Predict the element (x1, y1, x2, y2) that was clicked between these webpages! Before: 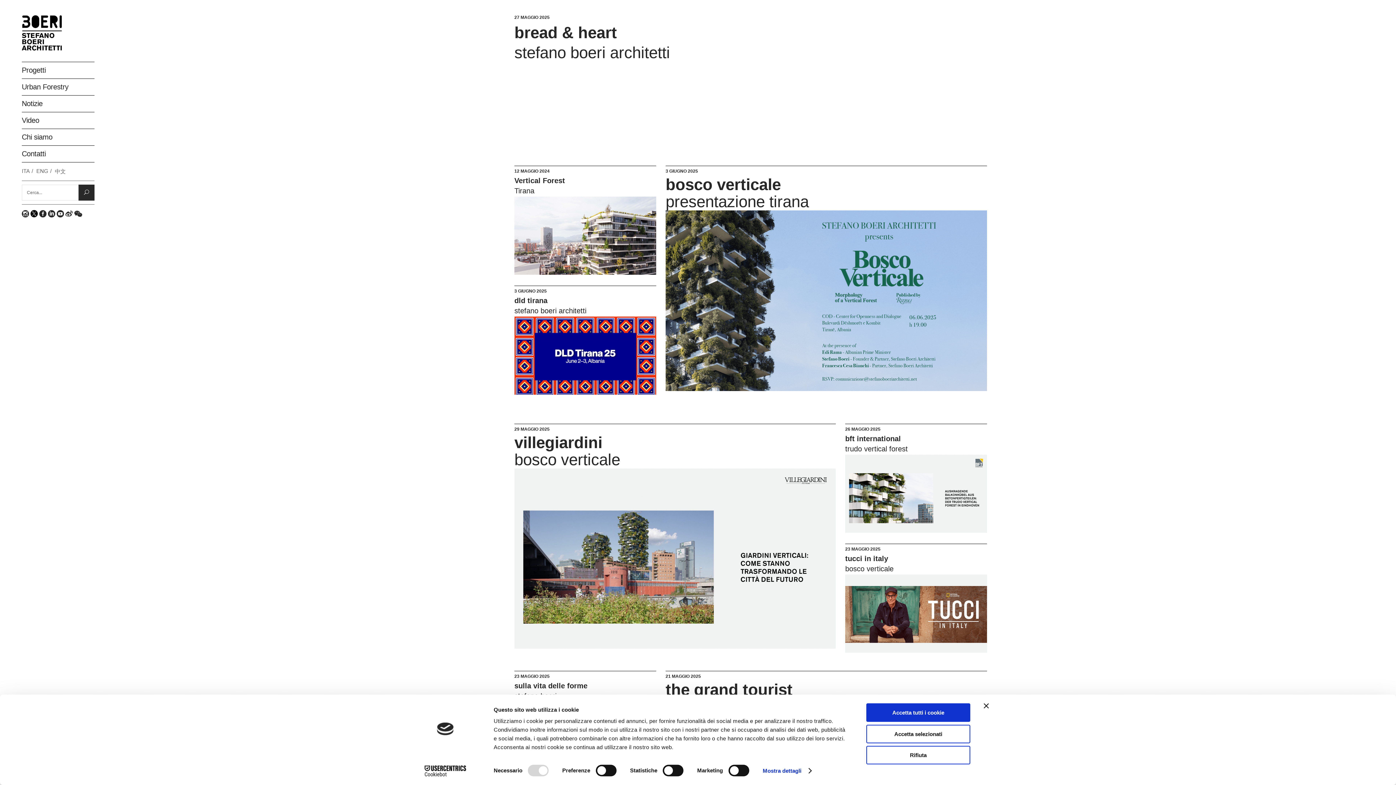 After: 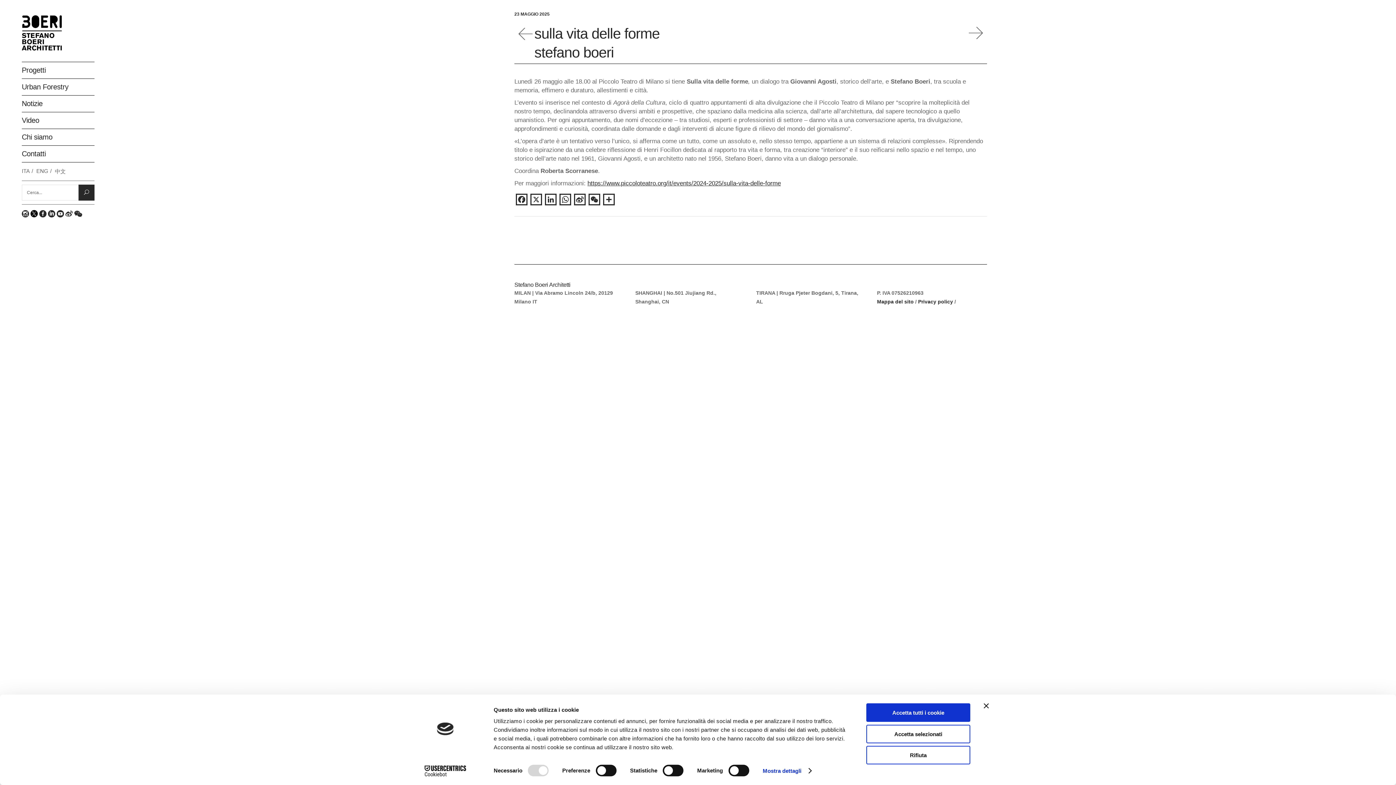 Action: label: 23 MAGGIO 2025 bbox: (514, 674, 549, 679)